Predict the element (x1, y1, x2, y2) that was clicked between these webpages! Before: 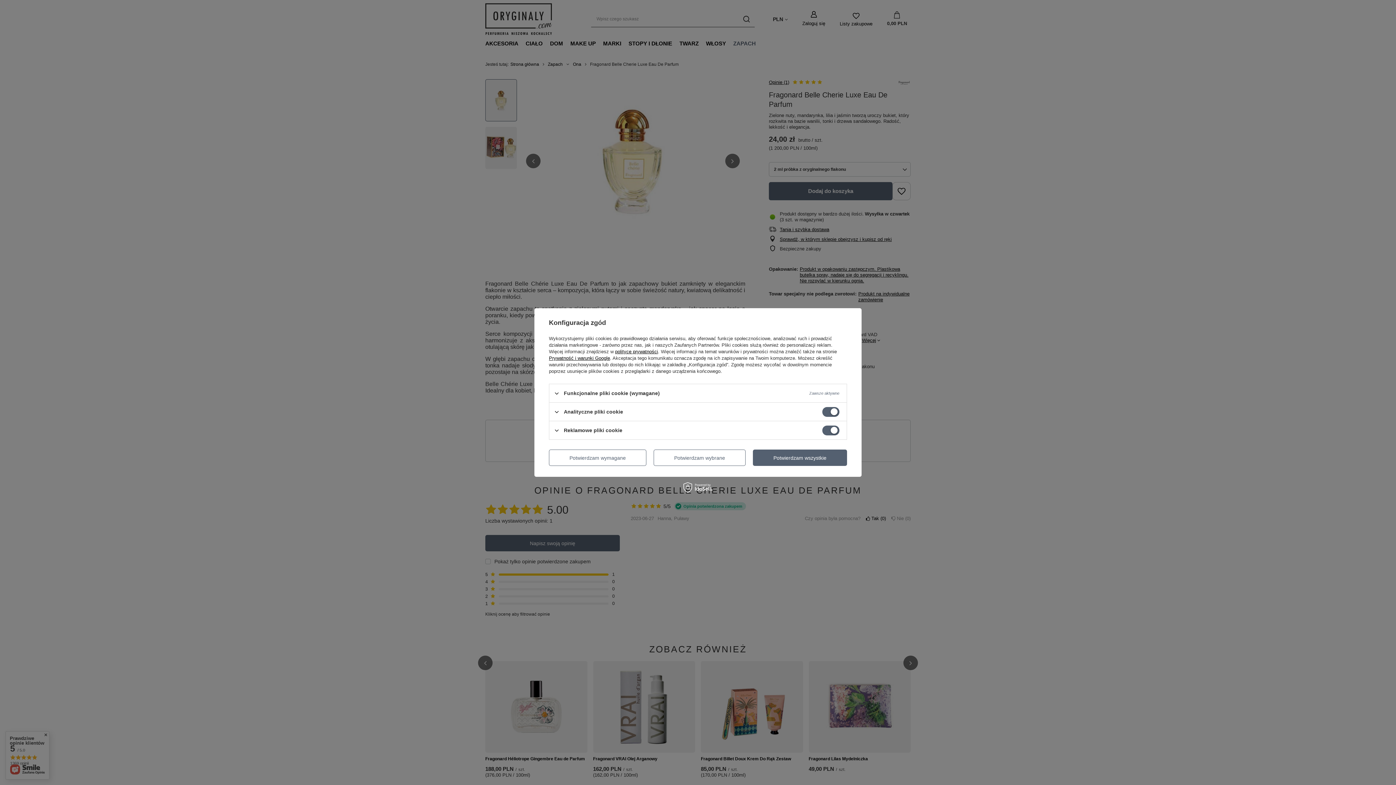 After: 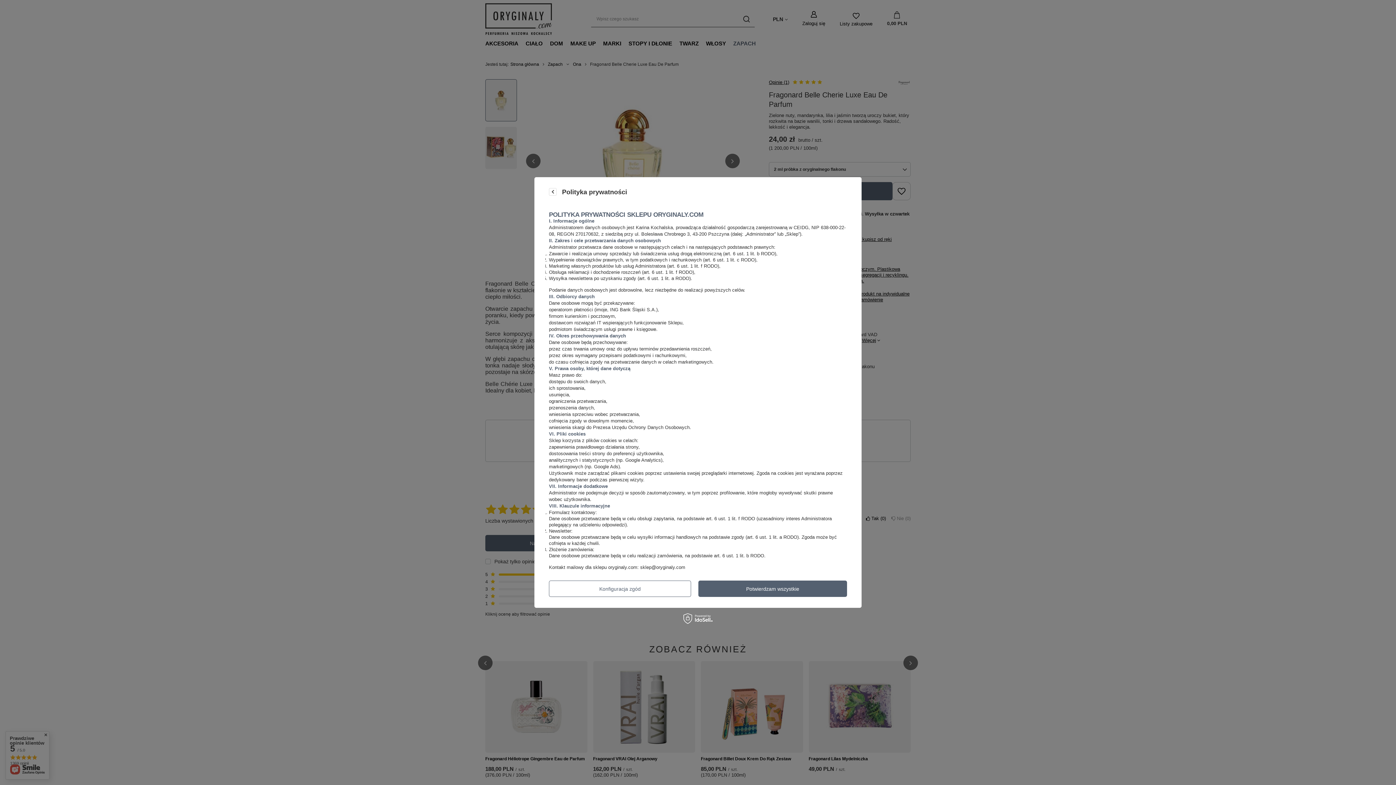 Action: label: polityce prywatności bbox: (615, 349, 658, 354)